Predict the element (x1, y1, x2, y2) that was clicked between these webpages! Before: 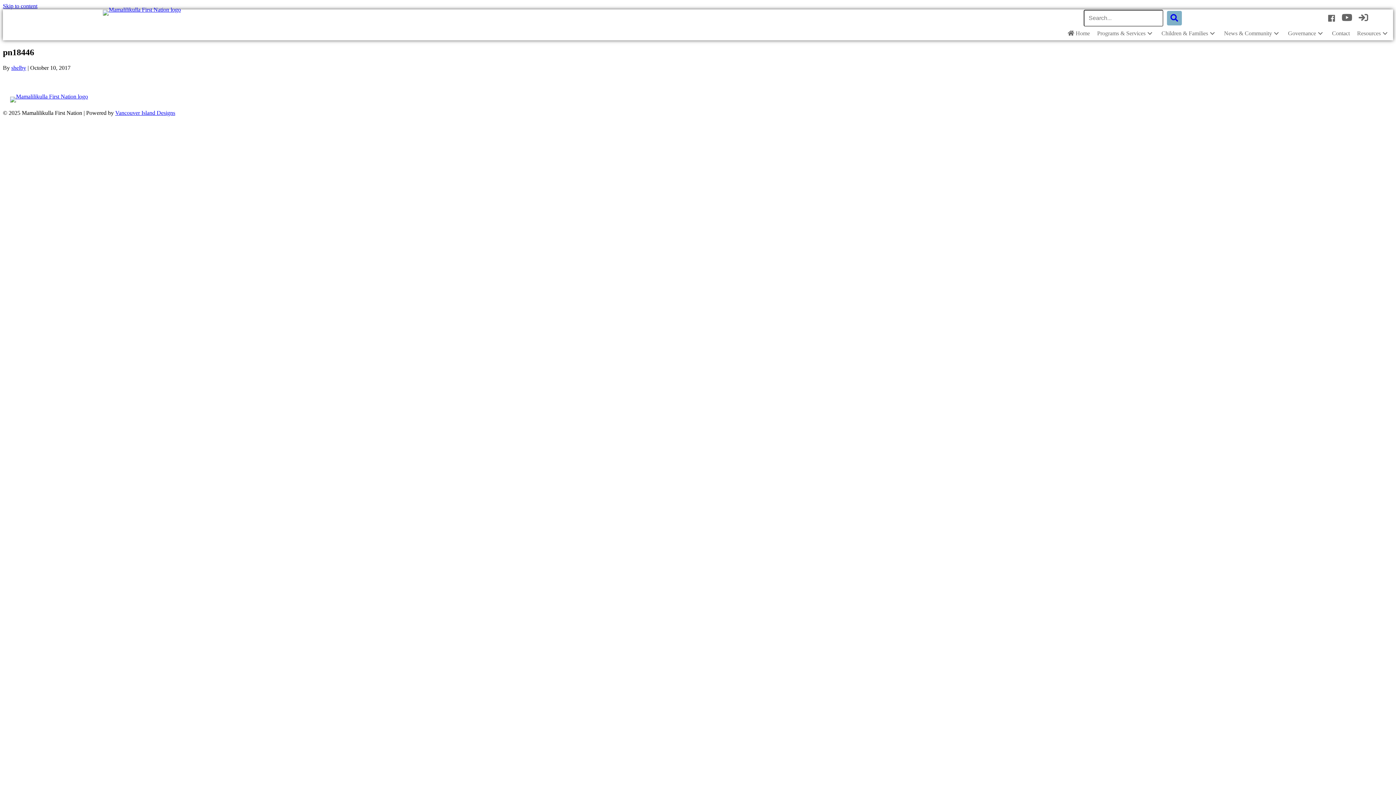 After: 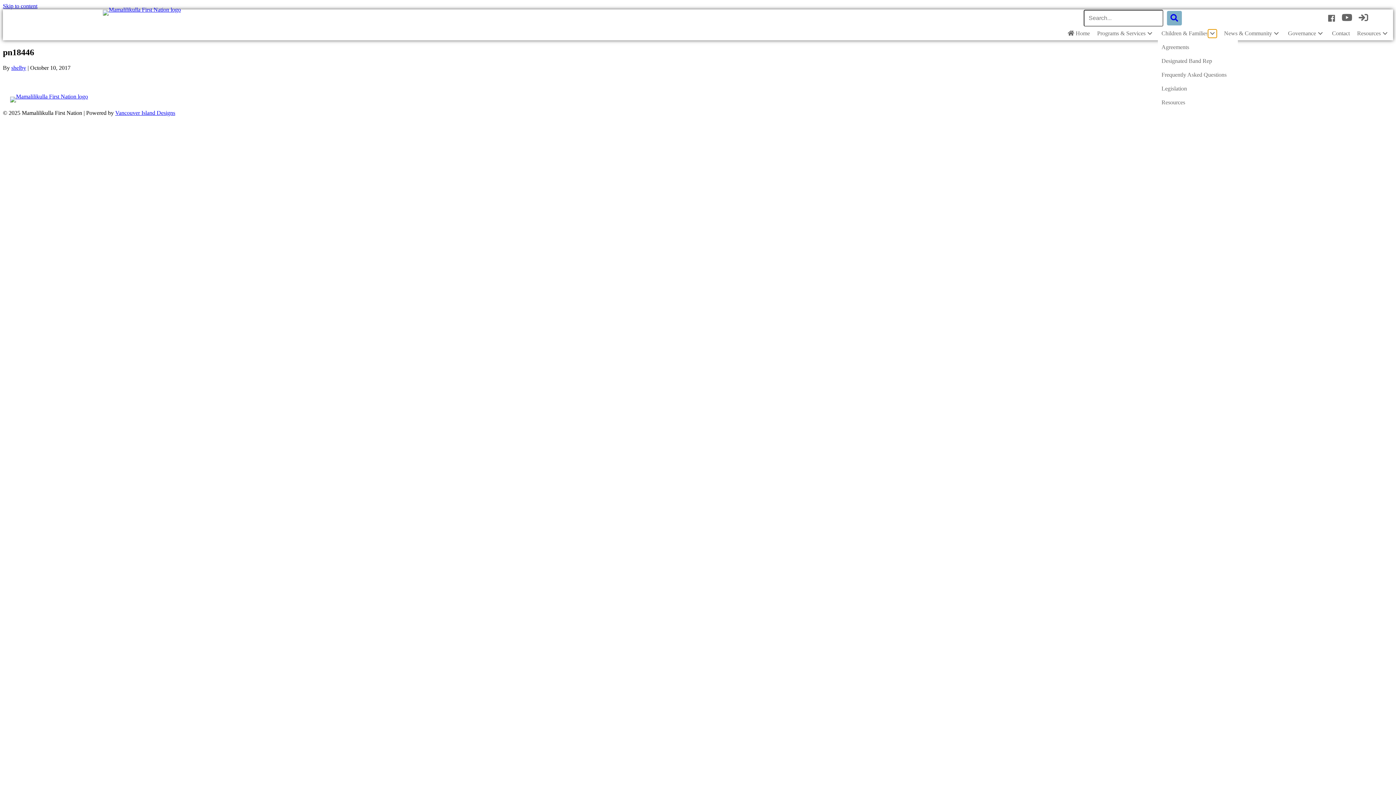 Action: label: Children & Families: submenu bbox: (1208, 29, 1217, 37)